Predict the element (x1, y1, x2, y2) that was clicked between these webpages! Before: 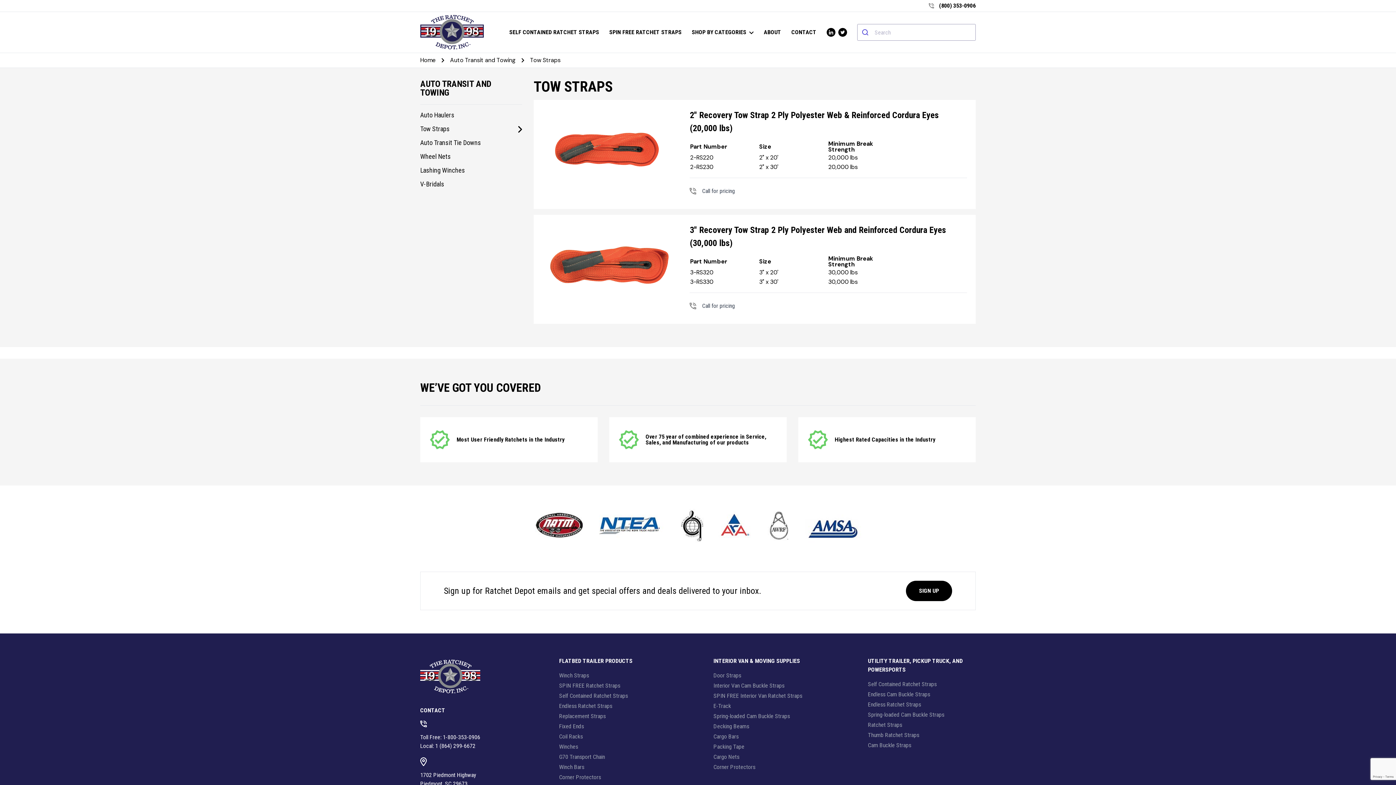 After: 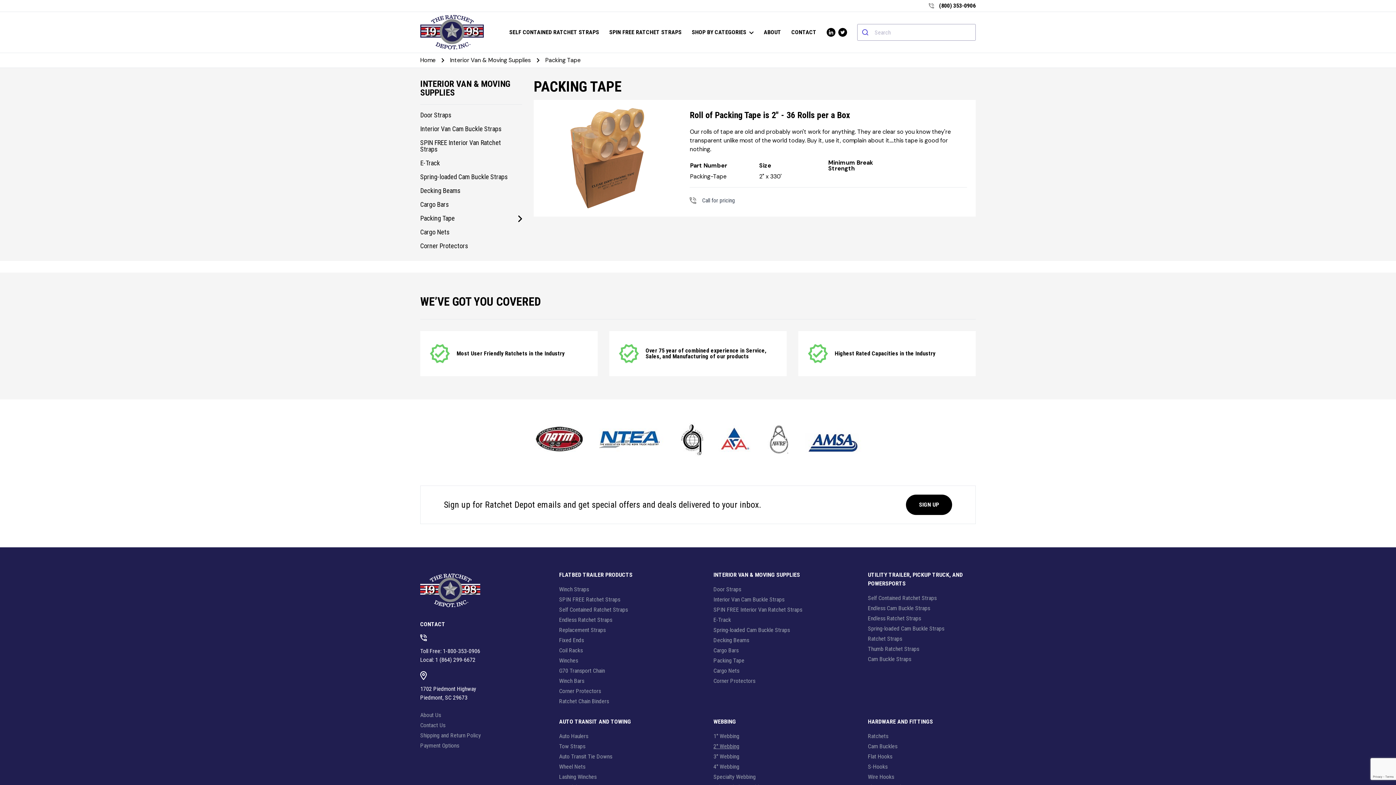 Action: bbox: (713, 743, 744, 750) label: Packing Tape